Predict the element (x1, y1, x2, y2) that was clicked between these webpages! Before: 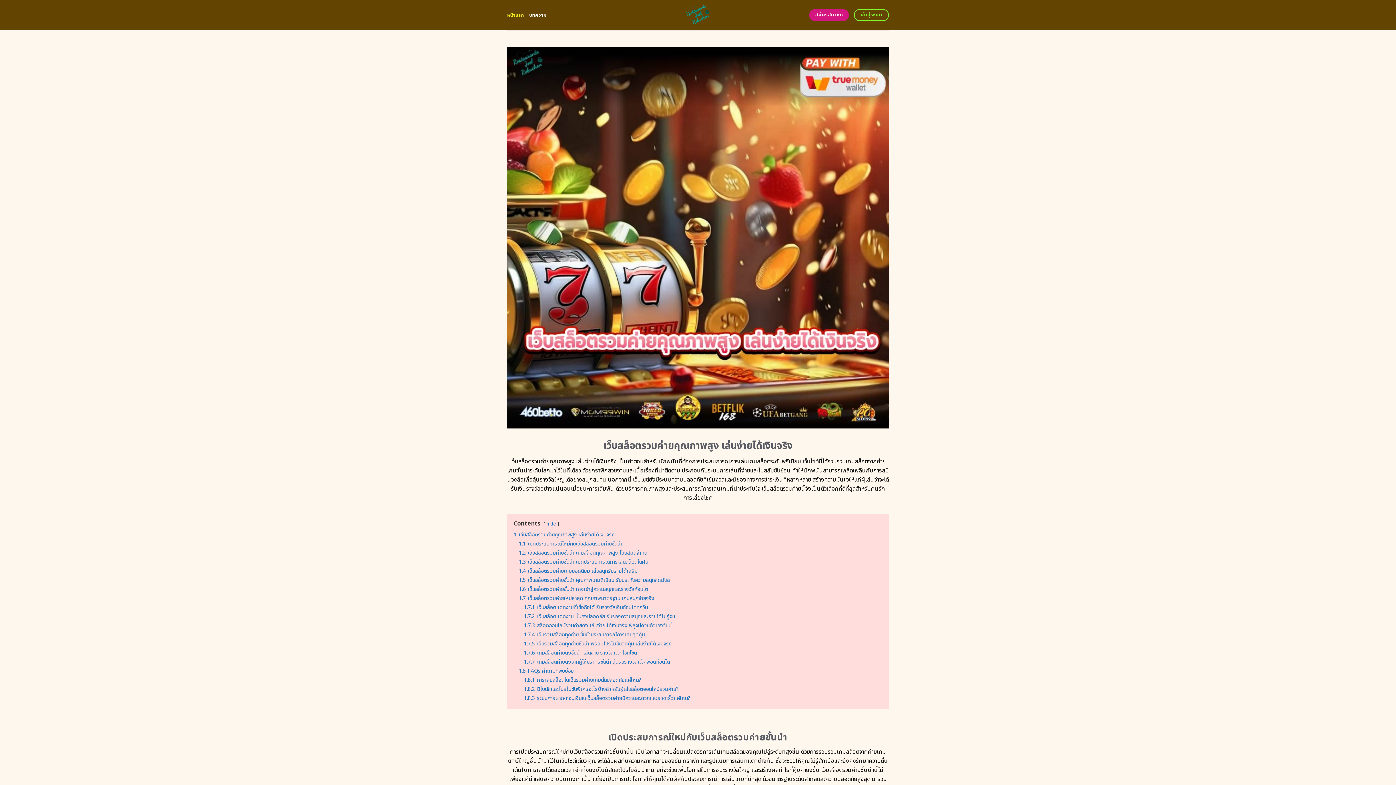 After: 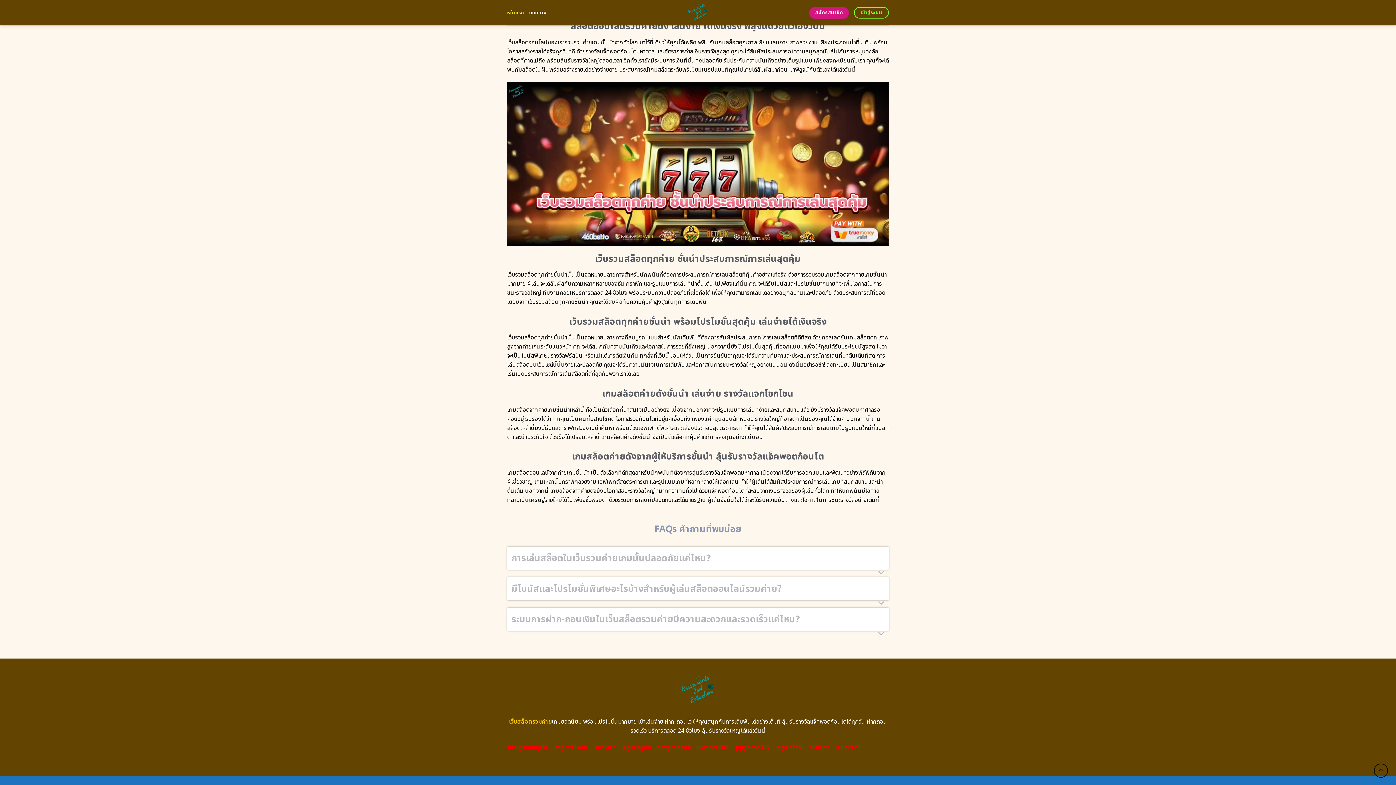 Action: bbox: (524, 603, 648, 611) label: 1.7.1 เว็บสล็อตแตกง่ายที่เชื่อถือได้ รับรางวัลเงินก้อนโตทุกวัน